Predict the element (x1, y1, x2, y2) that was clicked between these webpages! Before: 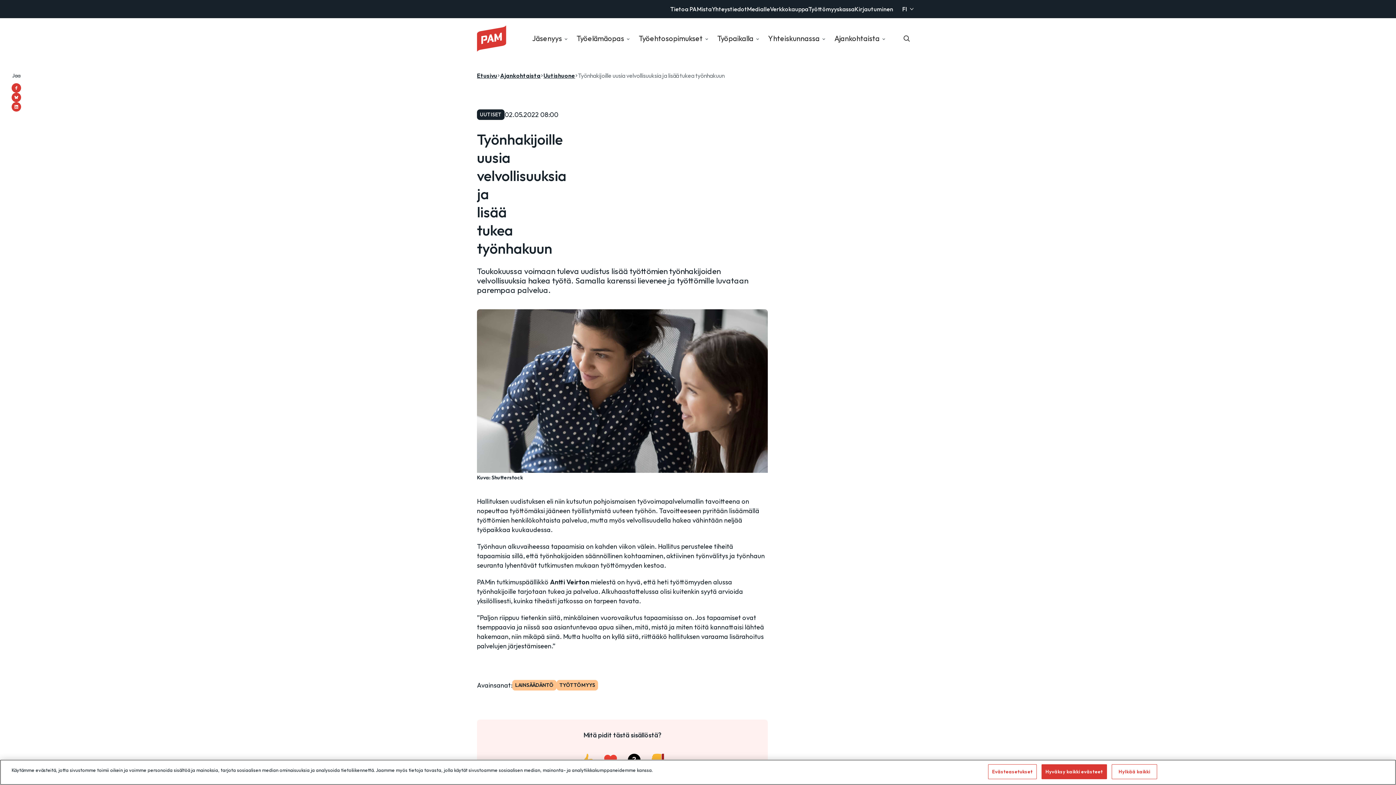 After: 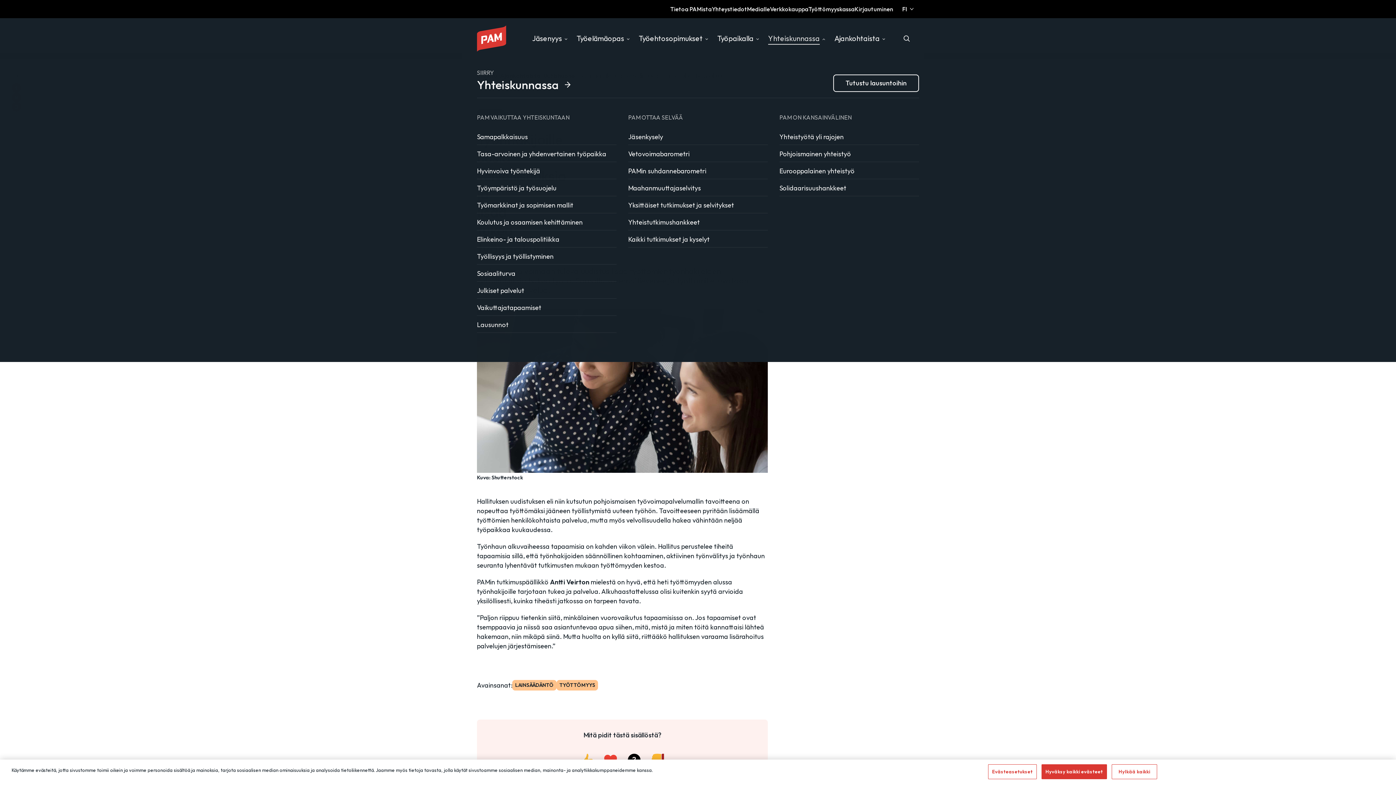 Action: label: Yhteiskunnassa bbox: (762, 33, 825, 43)